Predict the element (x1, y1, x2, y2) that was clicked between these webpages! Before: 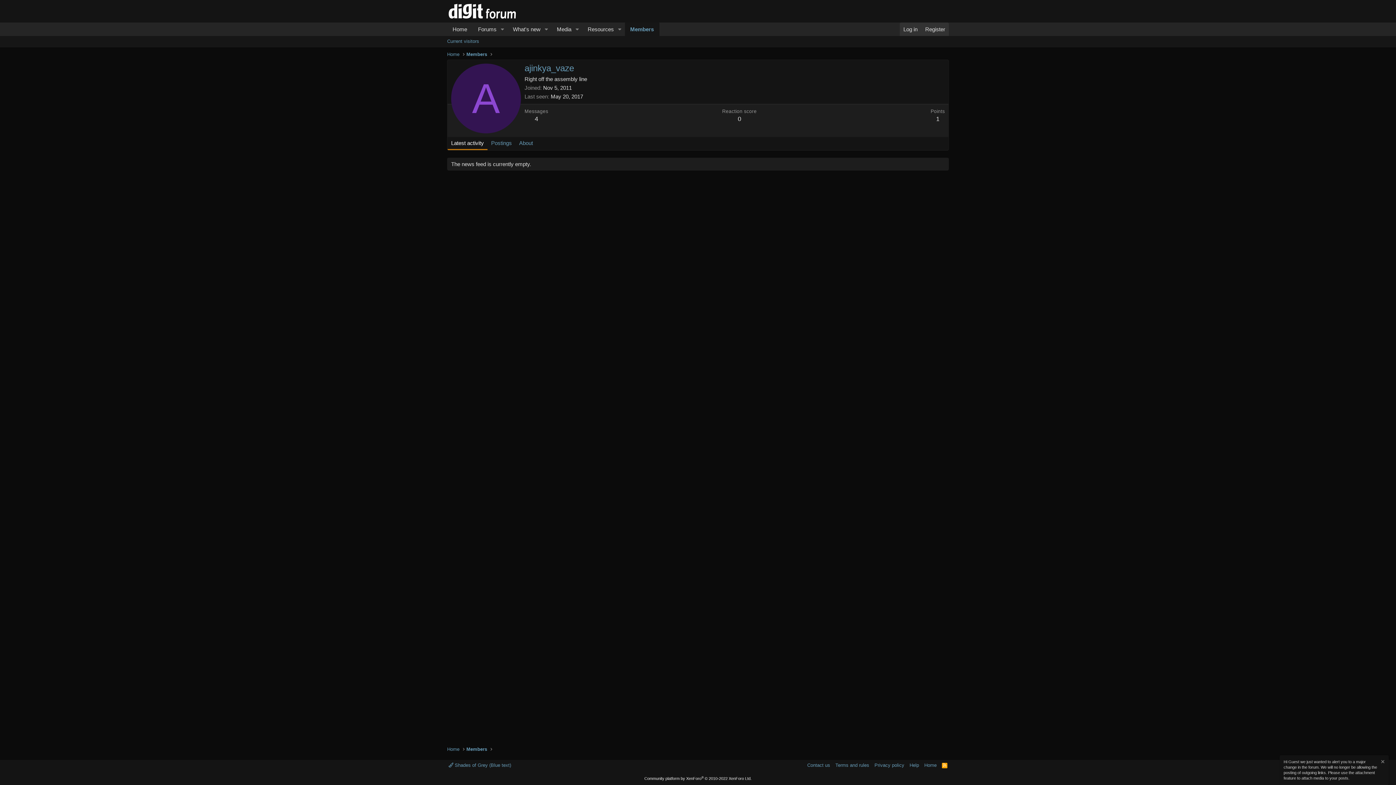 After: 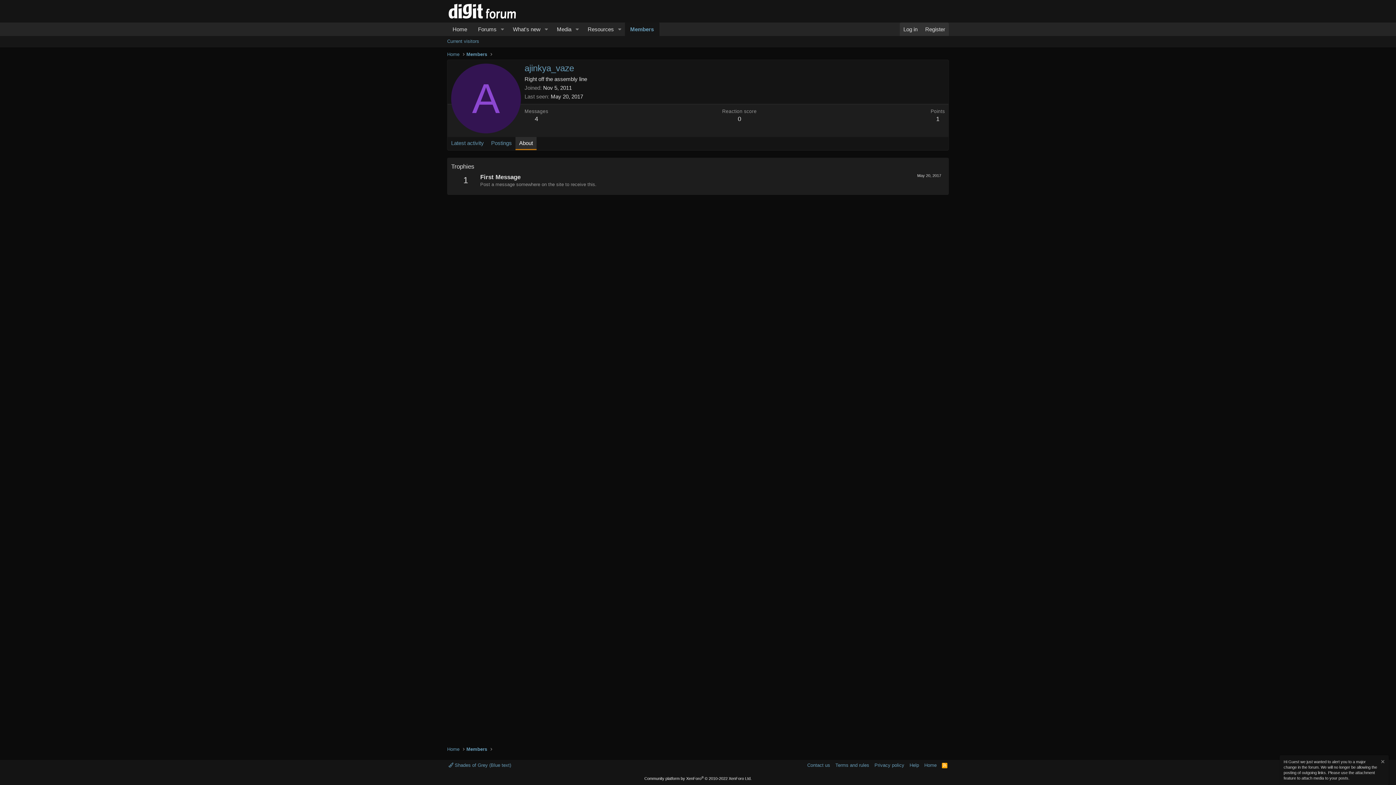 Action: bbox: (515, 137, 536, 150) label: About